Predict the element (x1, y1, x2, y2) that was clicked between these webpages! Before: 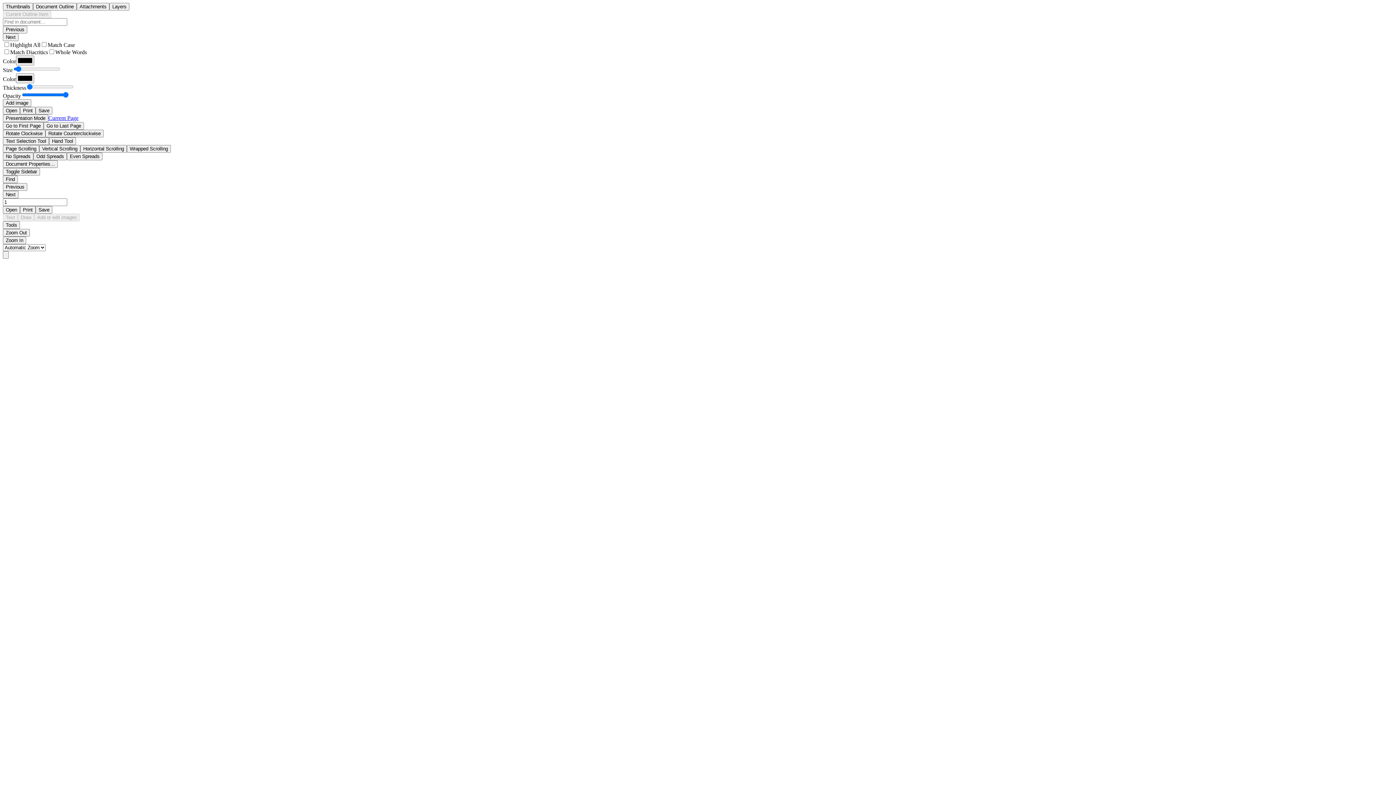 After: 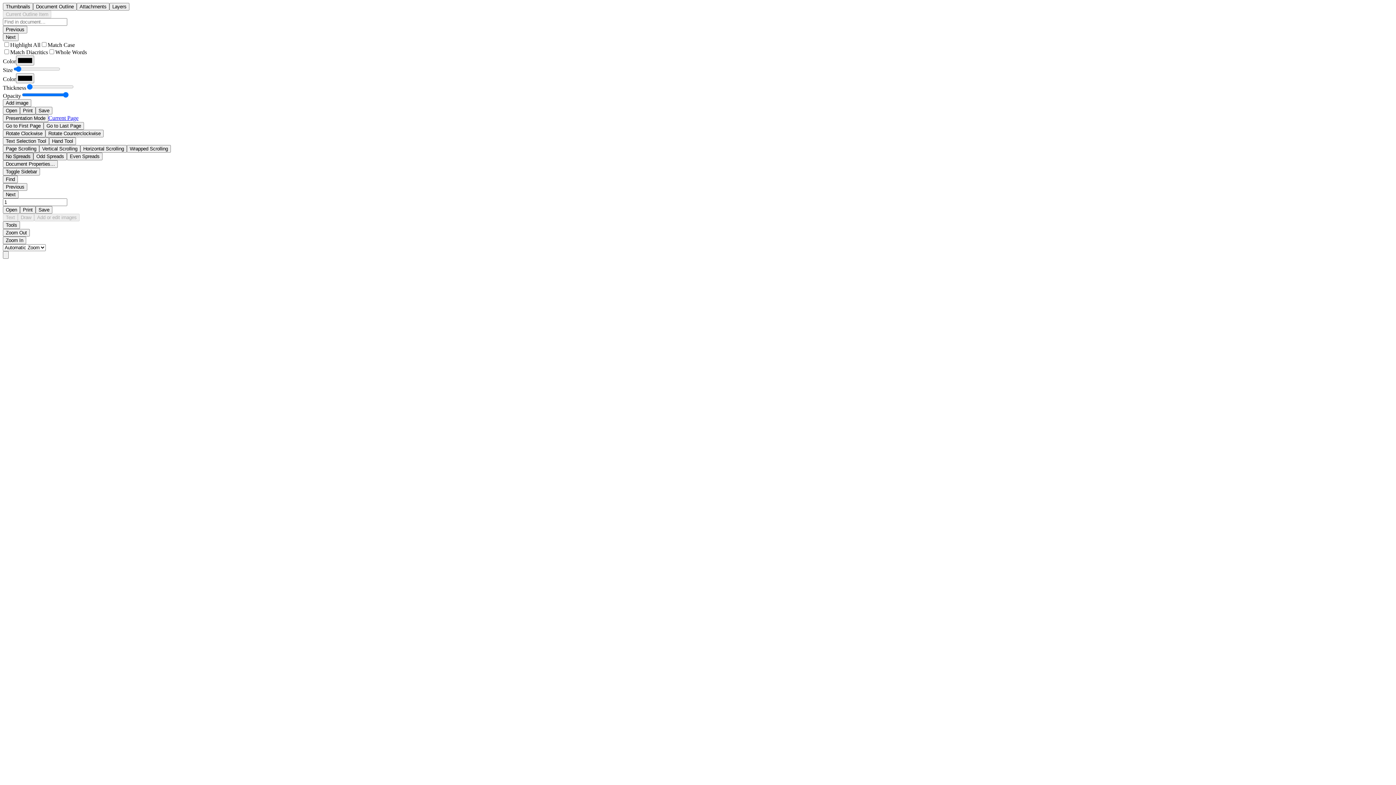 Action: label: No Spreads bbox: (2, 152, 33, 160)